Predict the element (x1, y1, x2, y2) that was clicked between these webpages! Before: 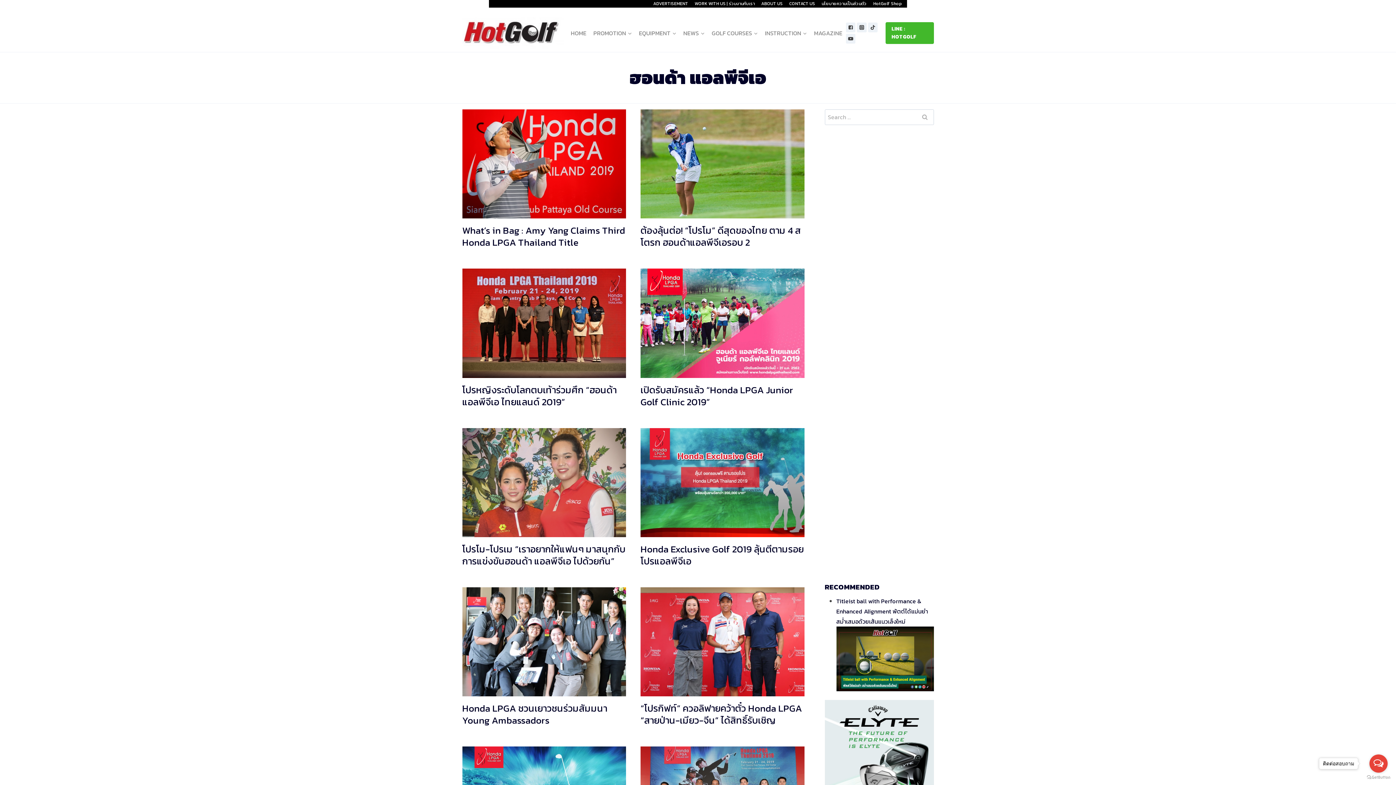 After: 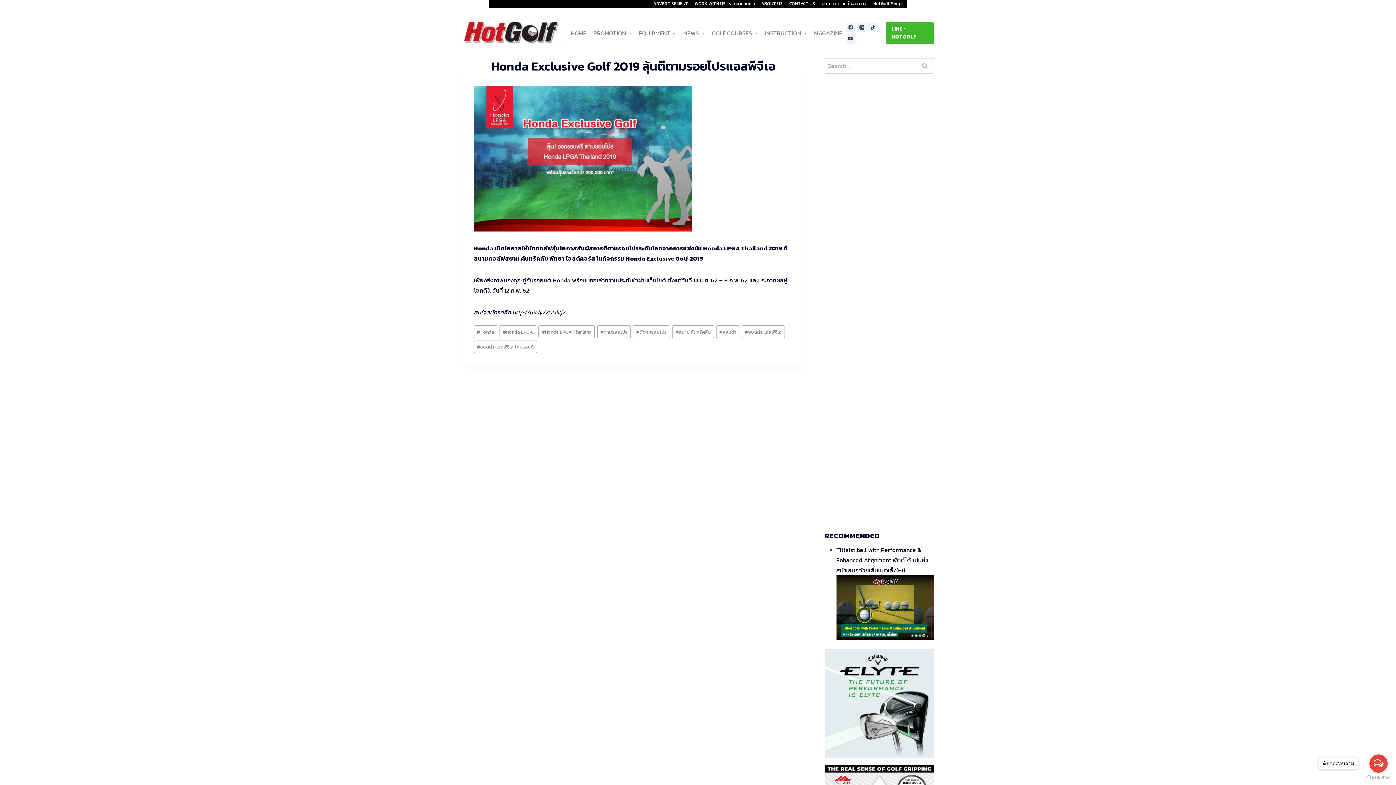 Action: bbox: (640, 542, 804, 568) label: Honda Exclusive Golf 2019 ลุ้นตีตามรอยโปรแอลพีจีเอ